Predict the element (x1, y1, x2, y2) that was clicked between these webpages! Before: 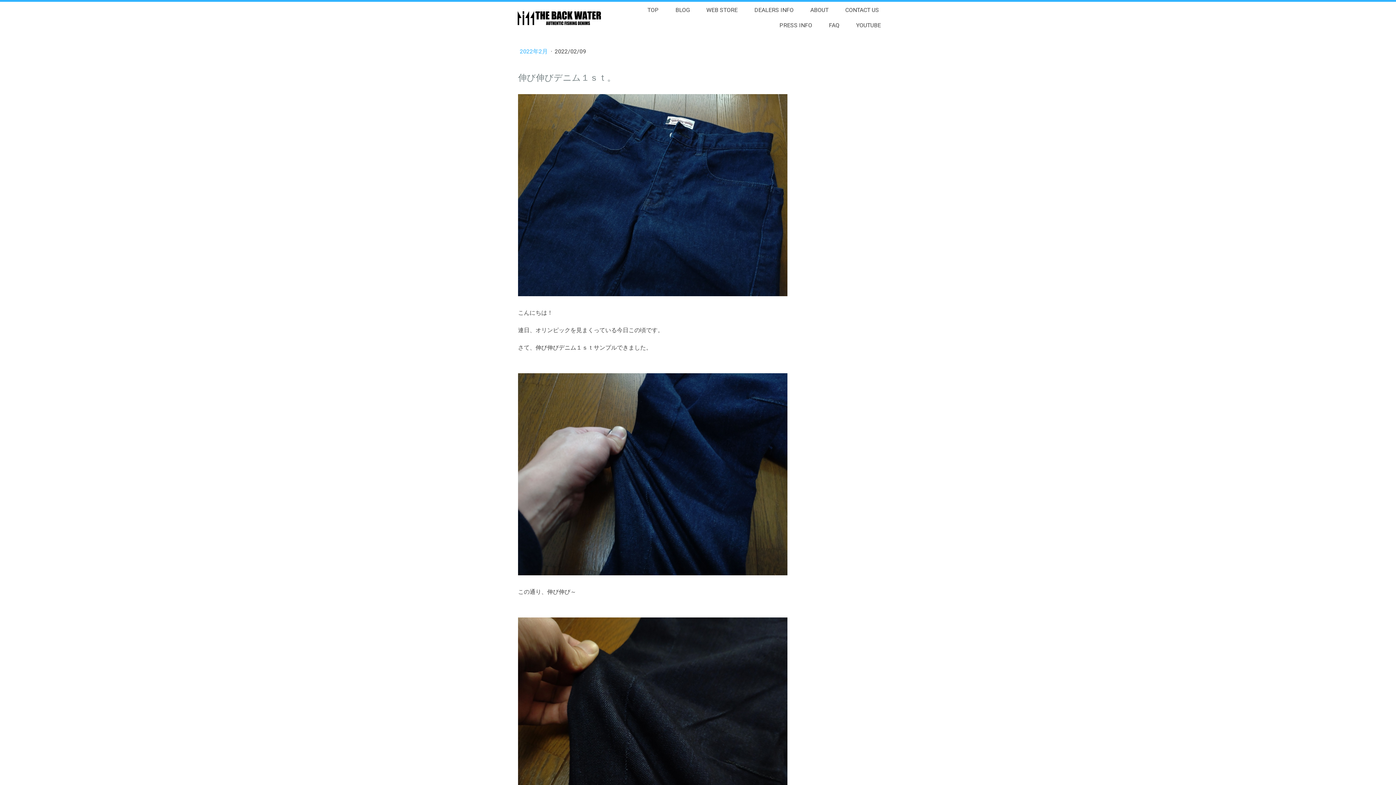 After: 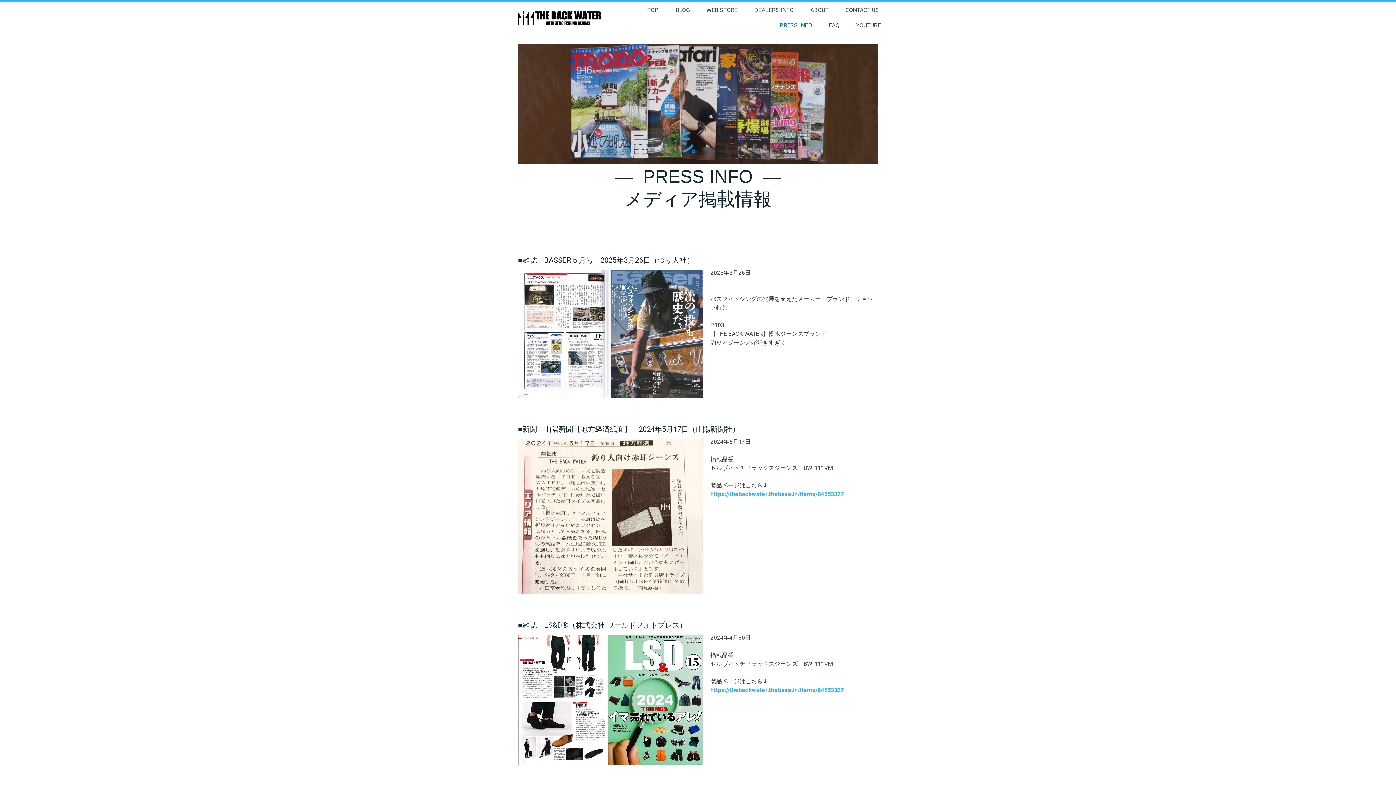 Action: bbox: (773, 18, 818, 33) label: PRESS INFO